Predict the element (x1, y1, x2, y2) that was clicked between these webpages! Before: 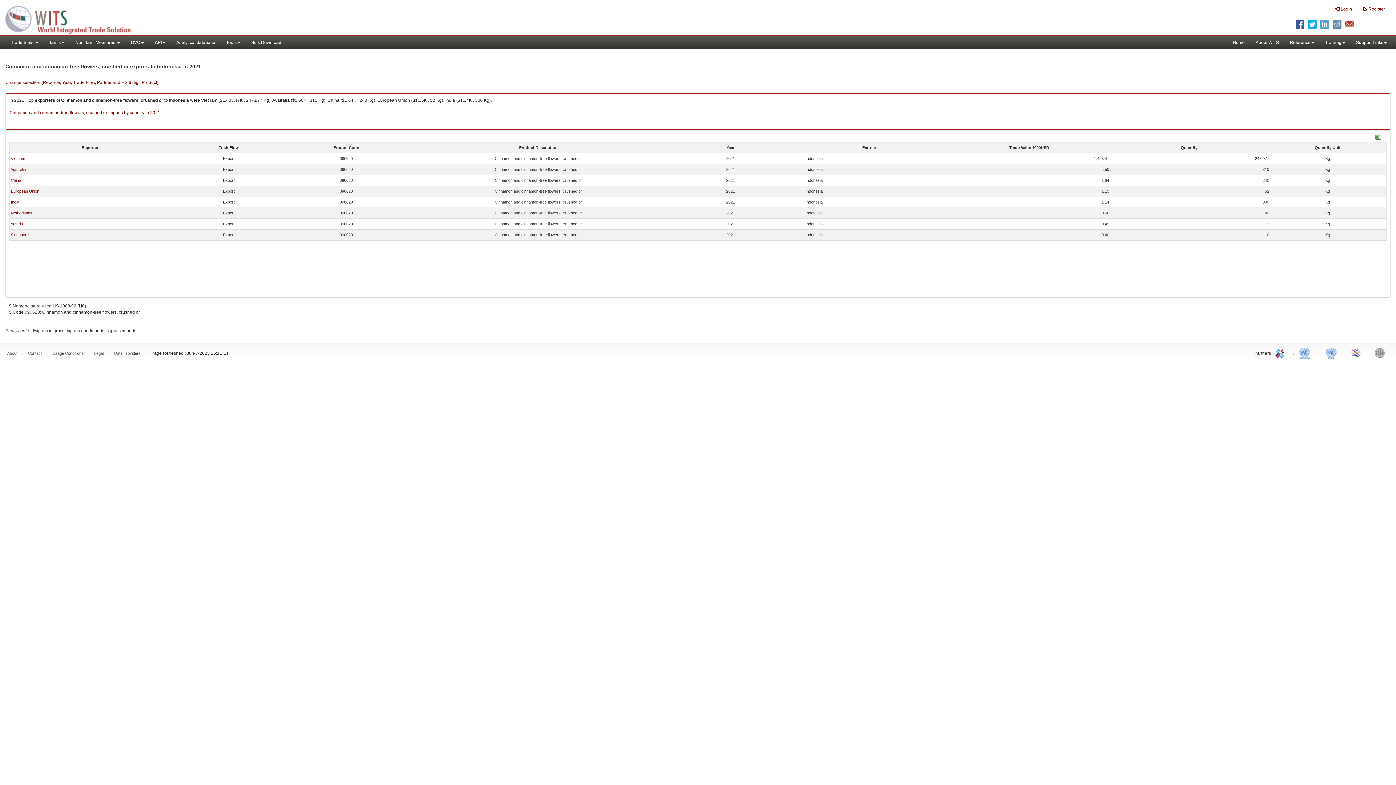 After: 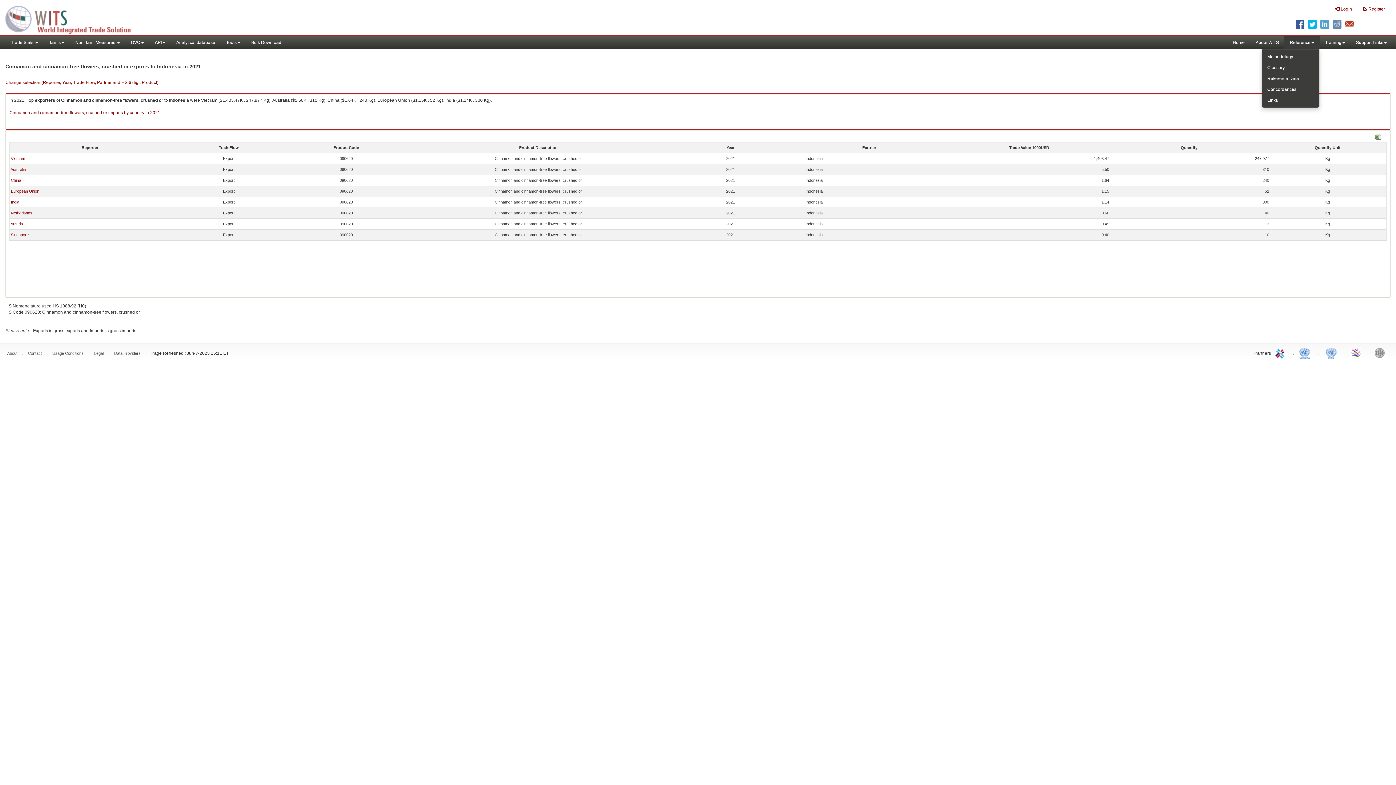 Action: label: Reference bbox: (1284, 36, 1320, 49)